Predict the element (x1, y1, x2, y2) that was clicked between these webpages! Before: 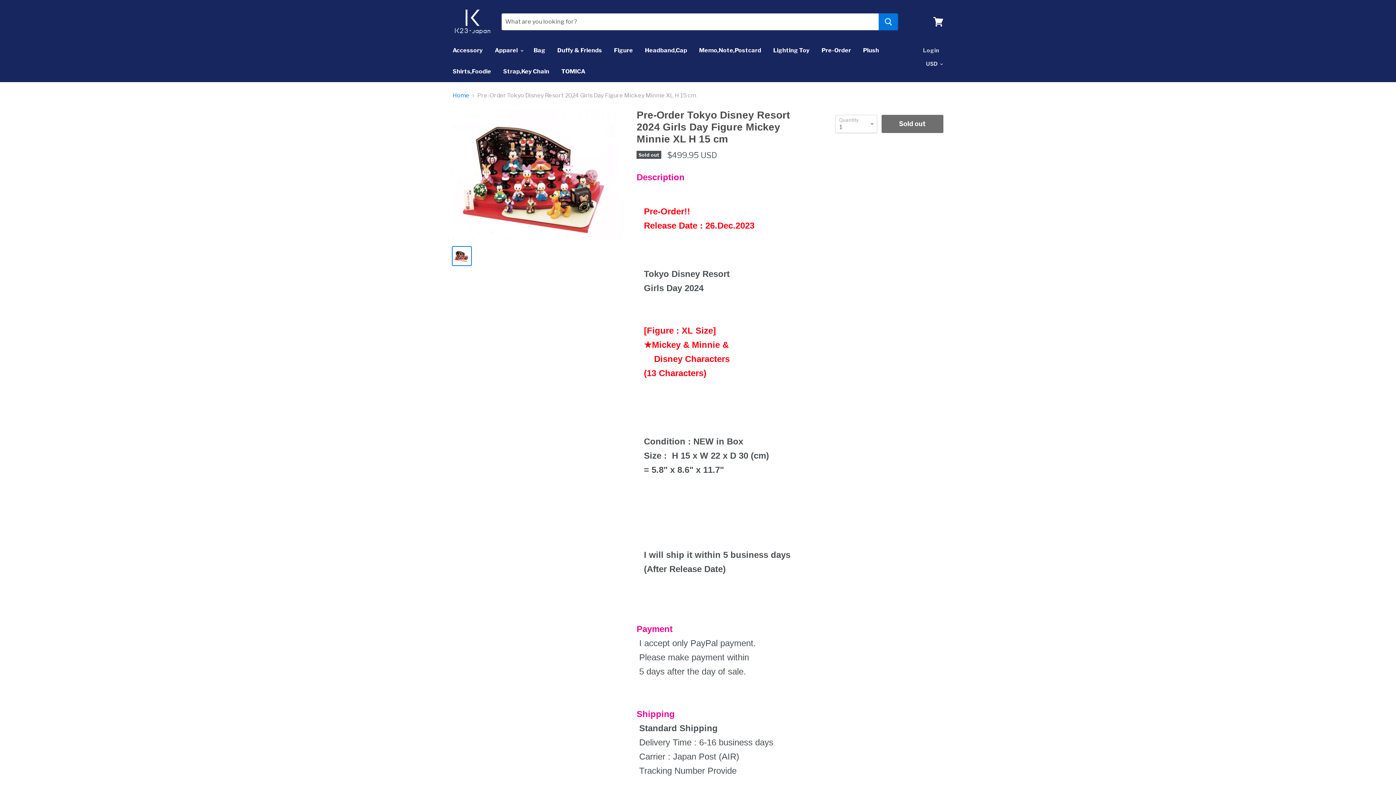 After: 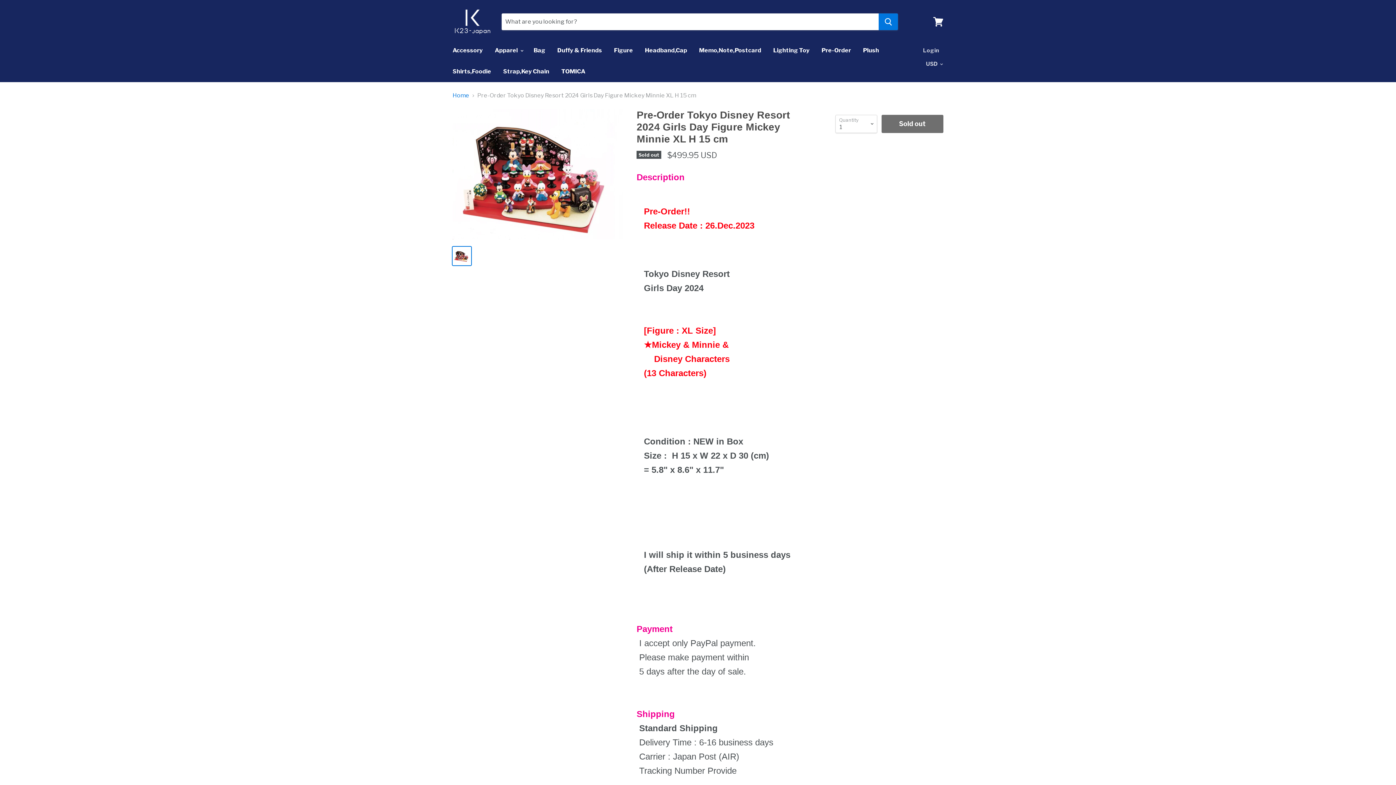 Action: bbox: (452, 246, 471, 265)